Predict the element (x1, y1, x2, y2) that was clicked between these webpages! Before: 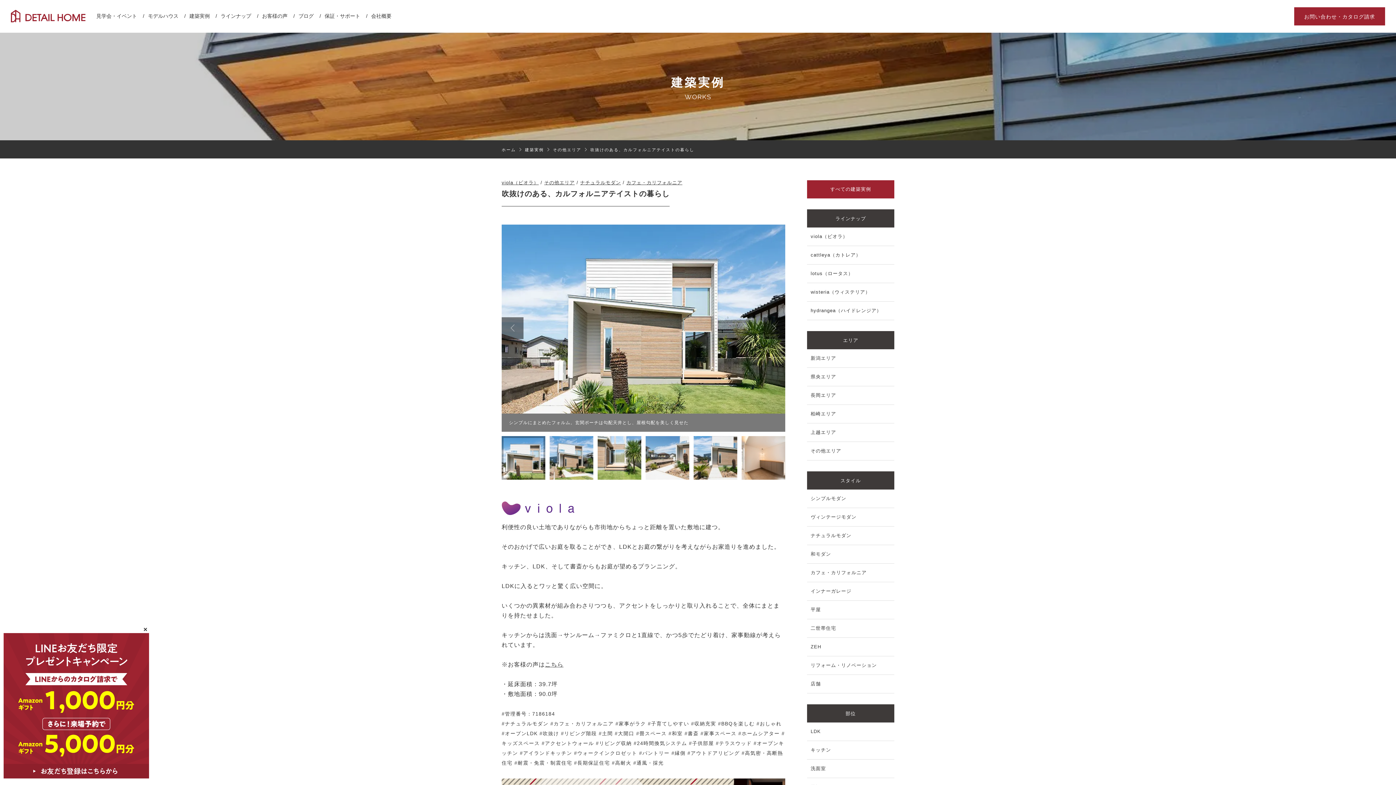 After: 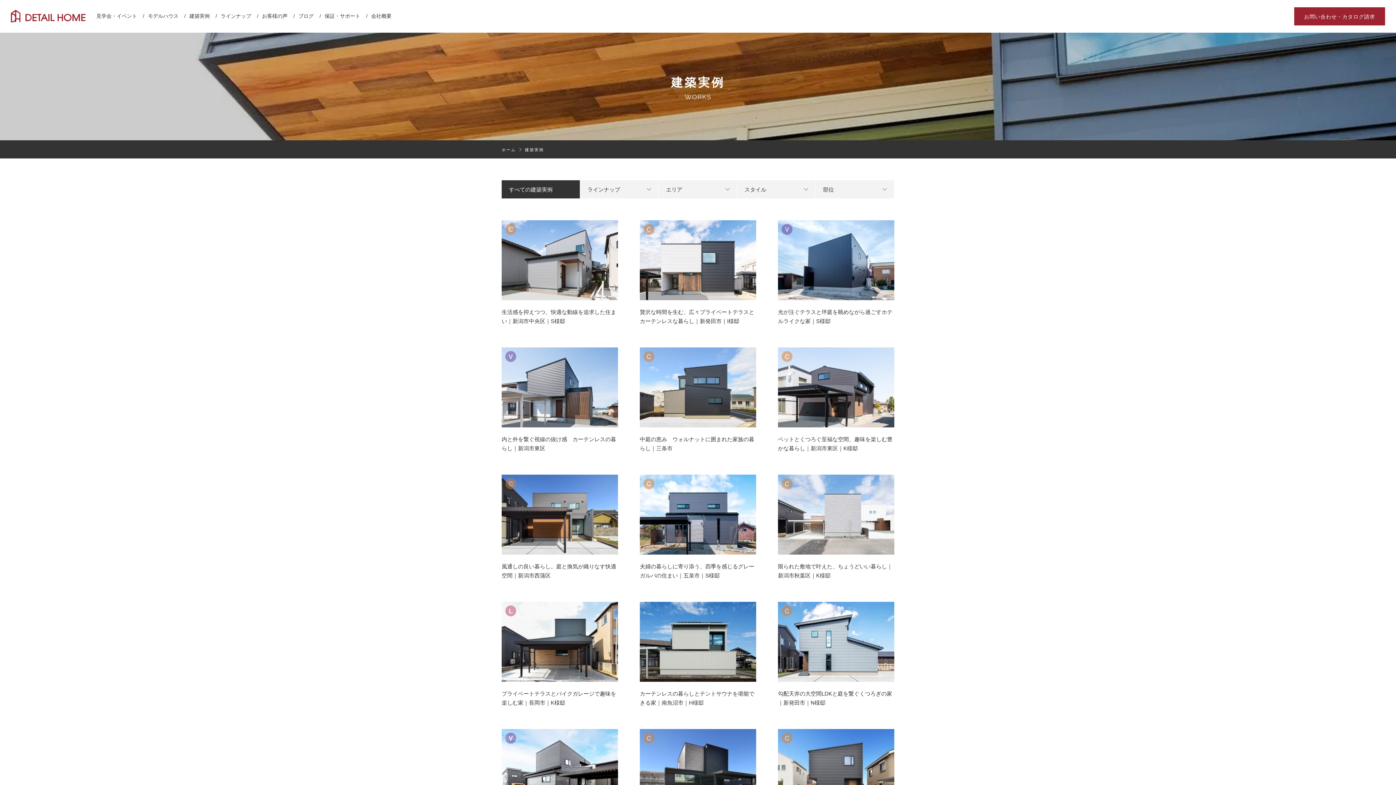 Action: bbox: (807, 180, 894, 198) label: すべての建築実例